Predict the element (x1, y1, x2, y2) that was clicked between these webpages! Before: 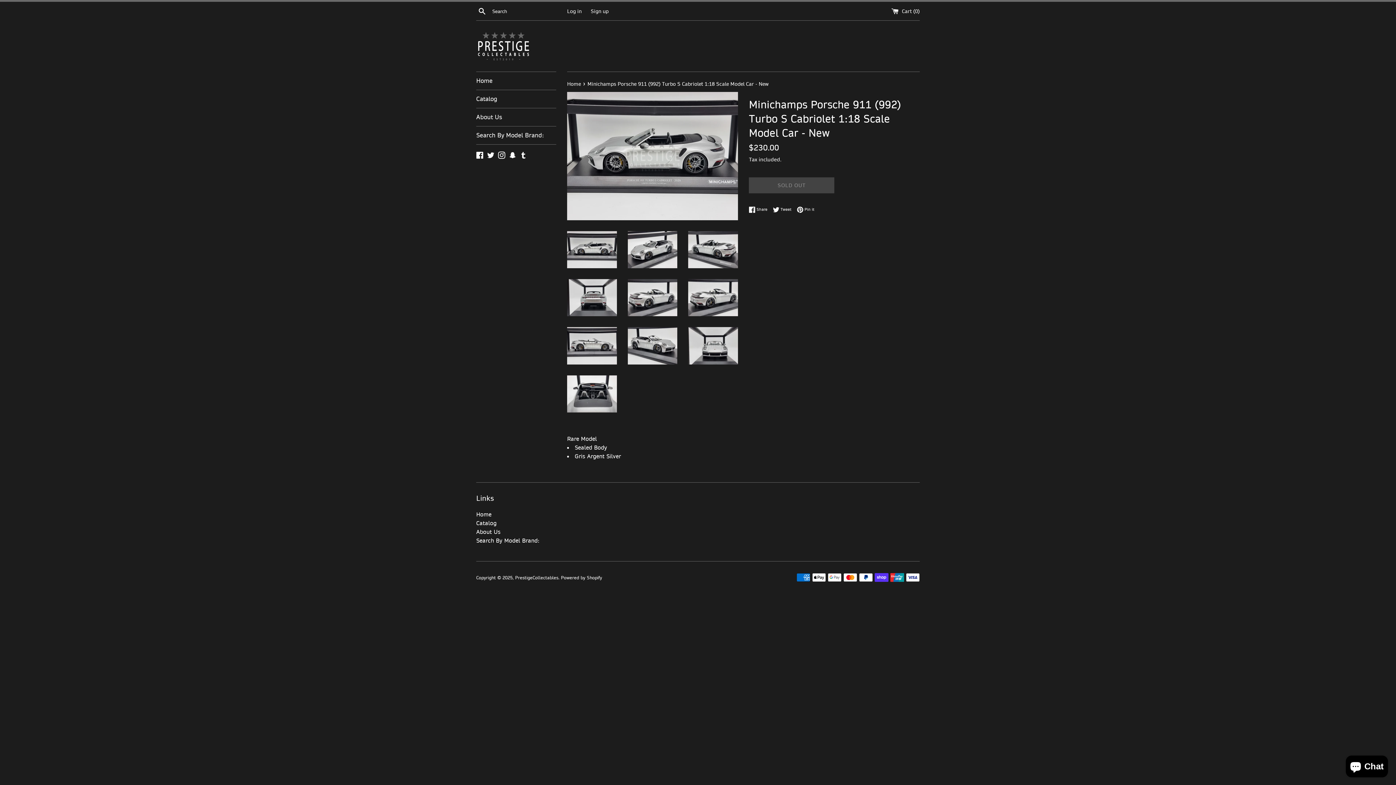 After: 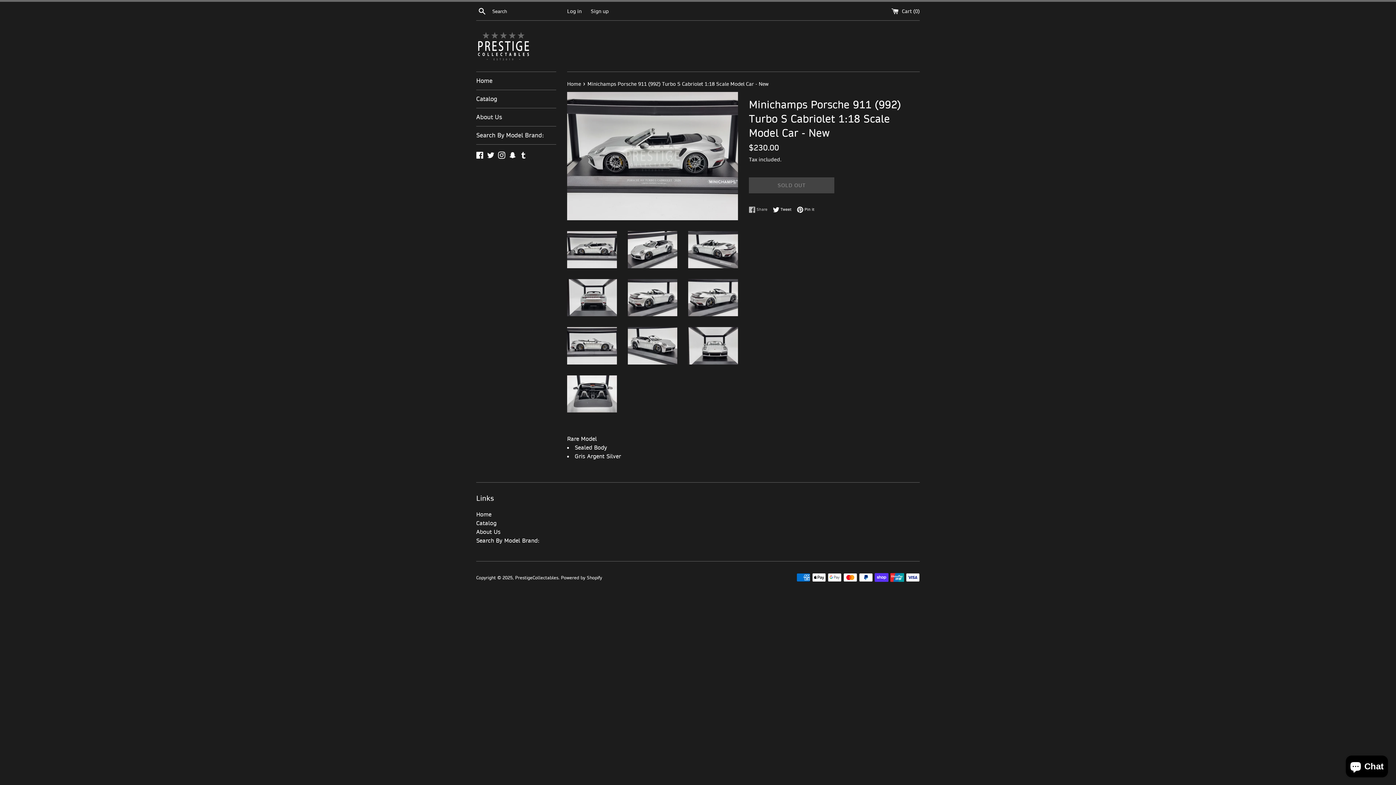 Action: label:  Share
Share on Facebook bbox: (749, 206, 771, 213)